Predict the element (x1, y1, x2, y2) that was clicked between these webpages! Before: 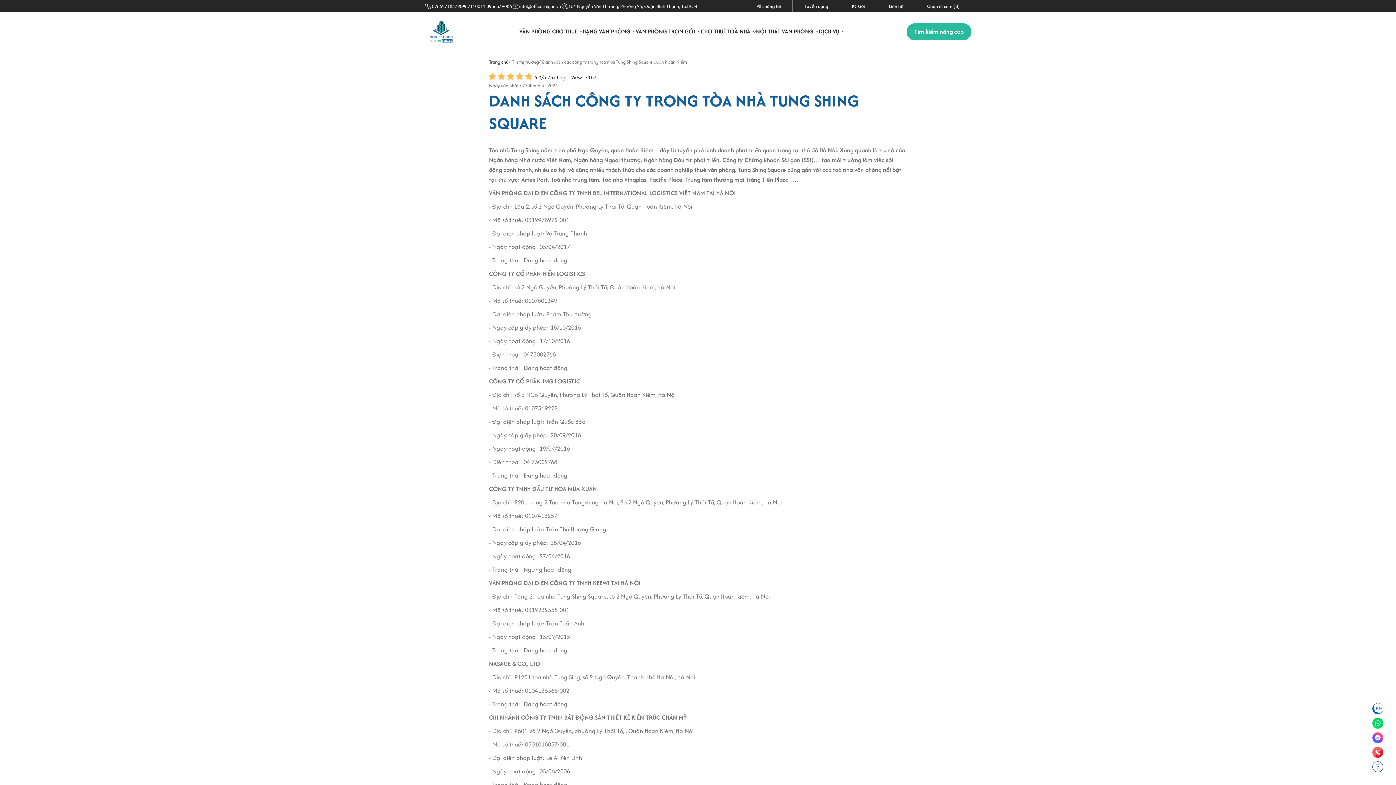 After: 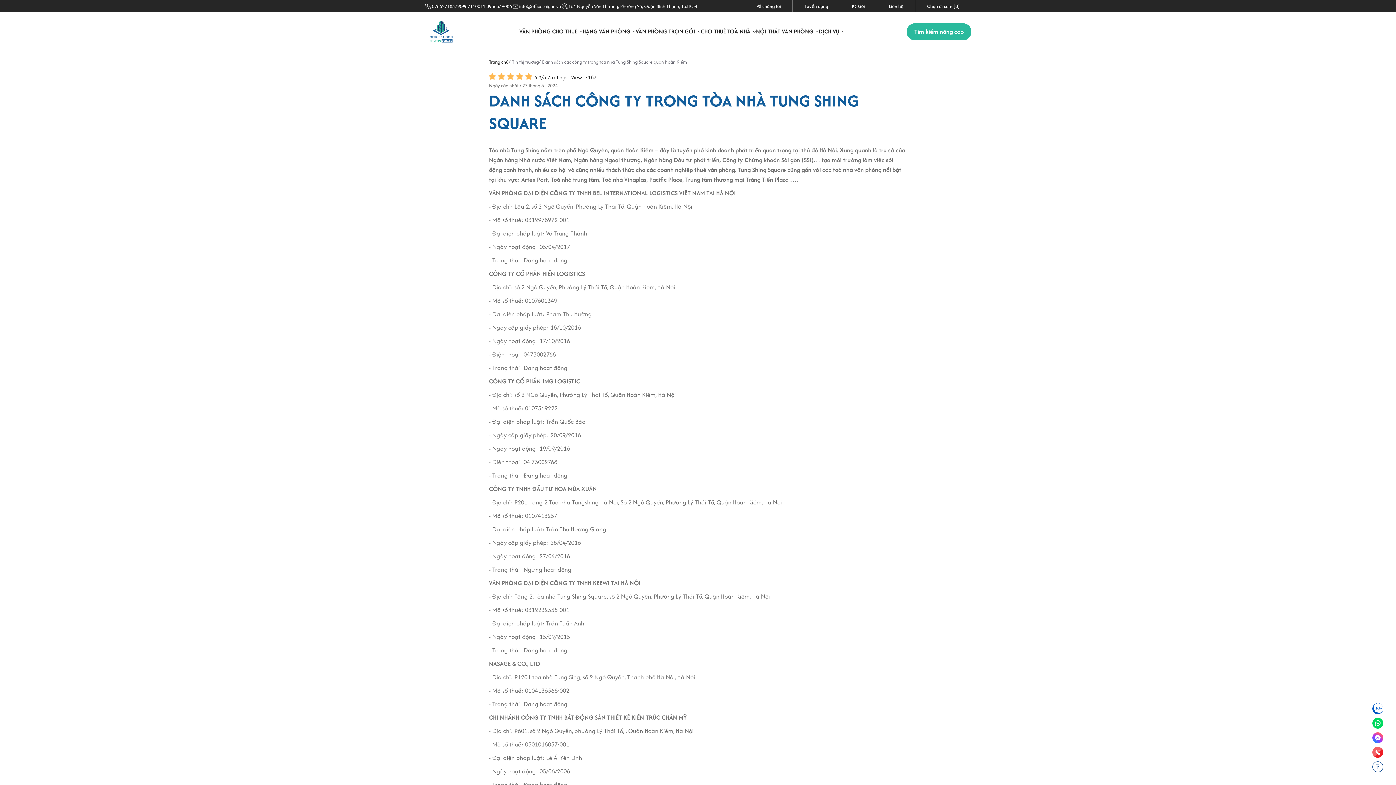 Action: label: 02862718379 bbox: (432, 2, 460, 10)